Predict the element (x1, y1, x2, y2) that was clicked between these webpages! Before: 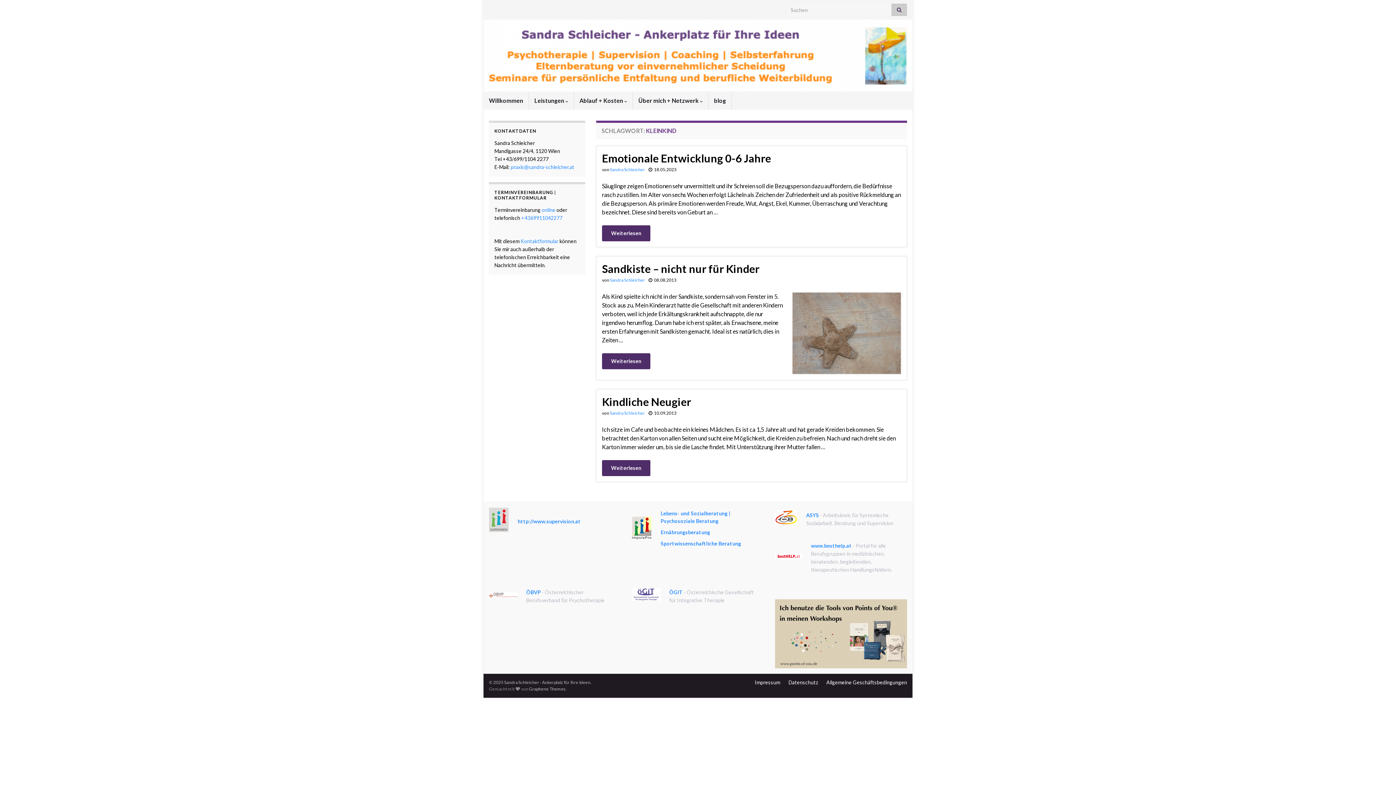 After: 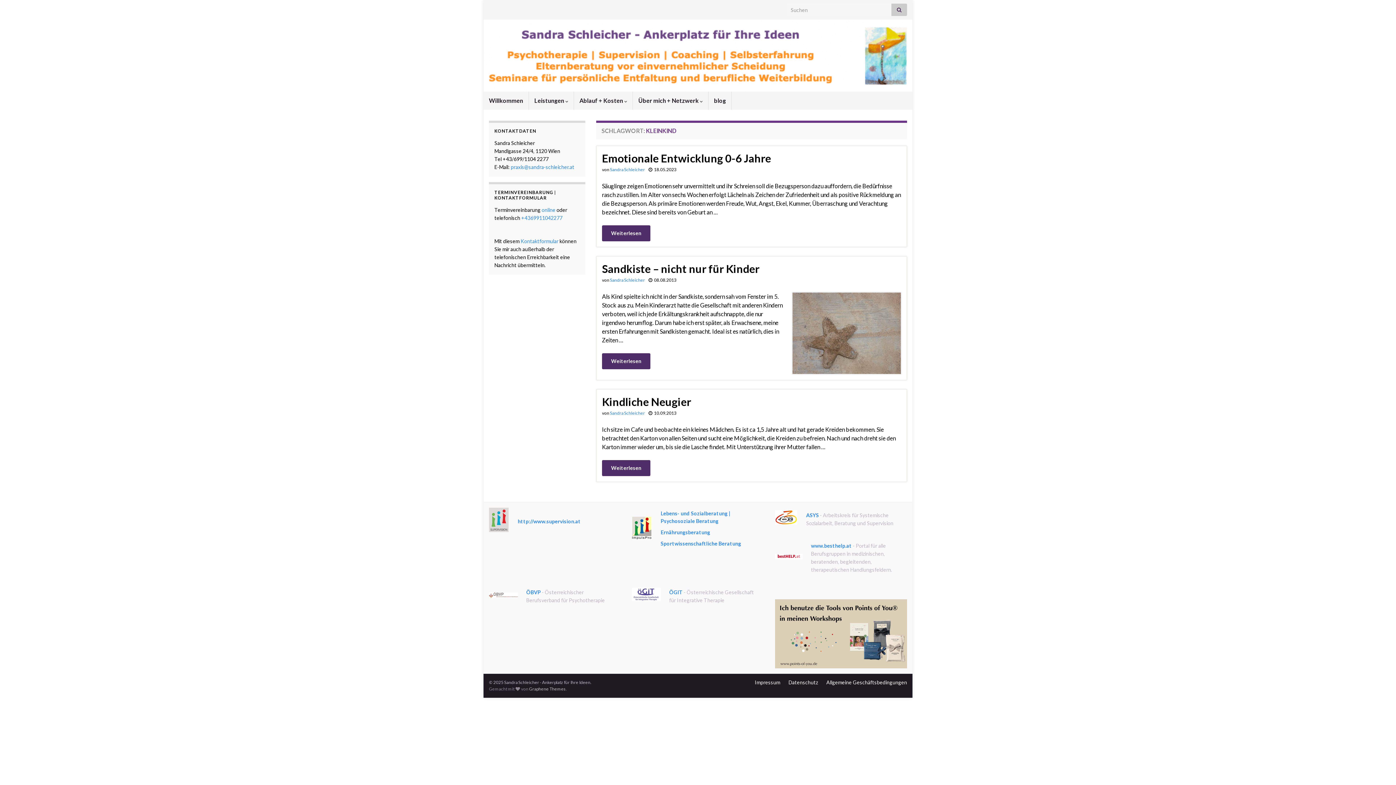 Action: bbox: (775, 510, 797, 524)